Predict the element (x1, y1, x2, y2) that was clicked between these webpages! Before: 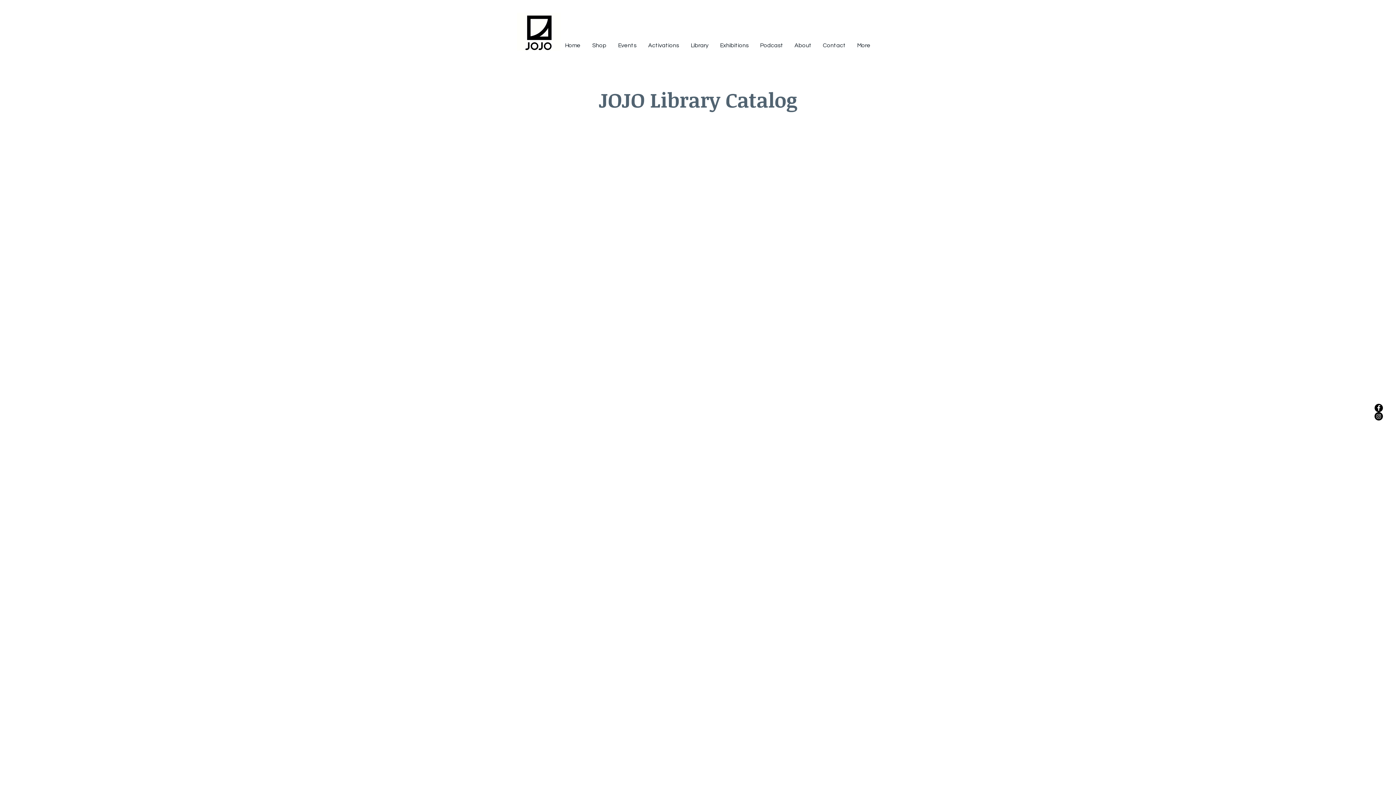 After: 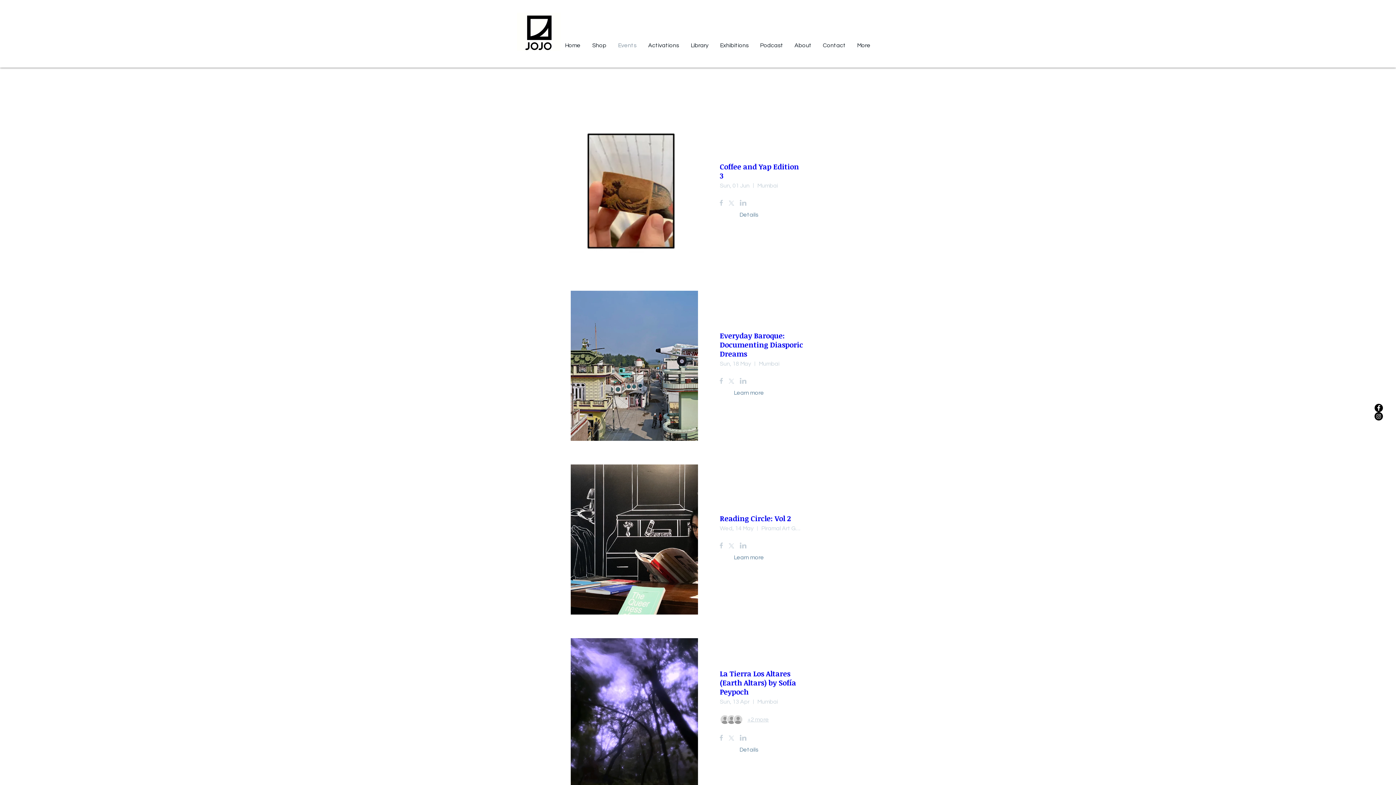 Action: label: Events bbox: (612, 40, 642, 50)